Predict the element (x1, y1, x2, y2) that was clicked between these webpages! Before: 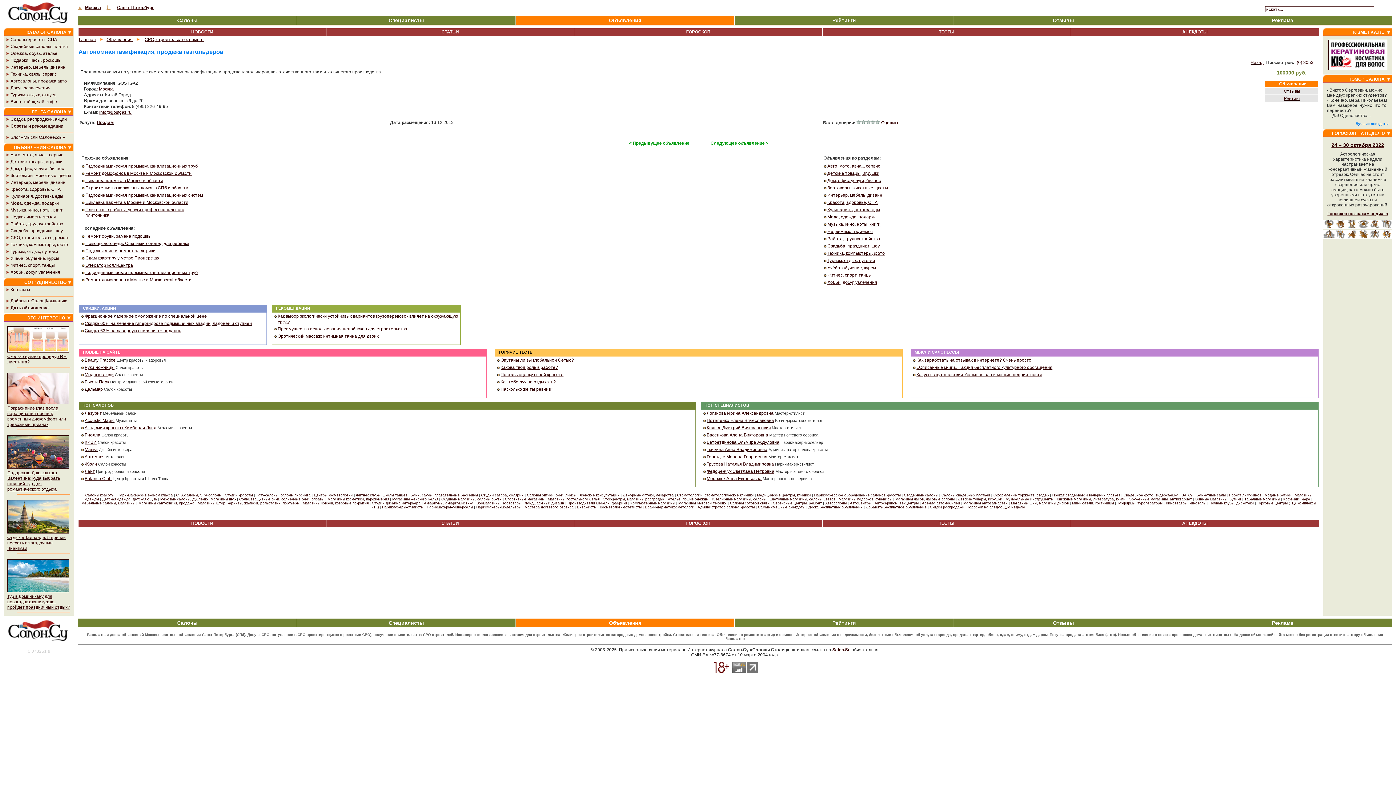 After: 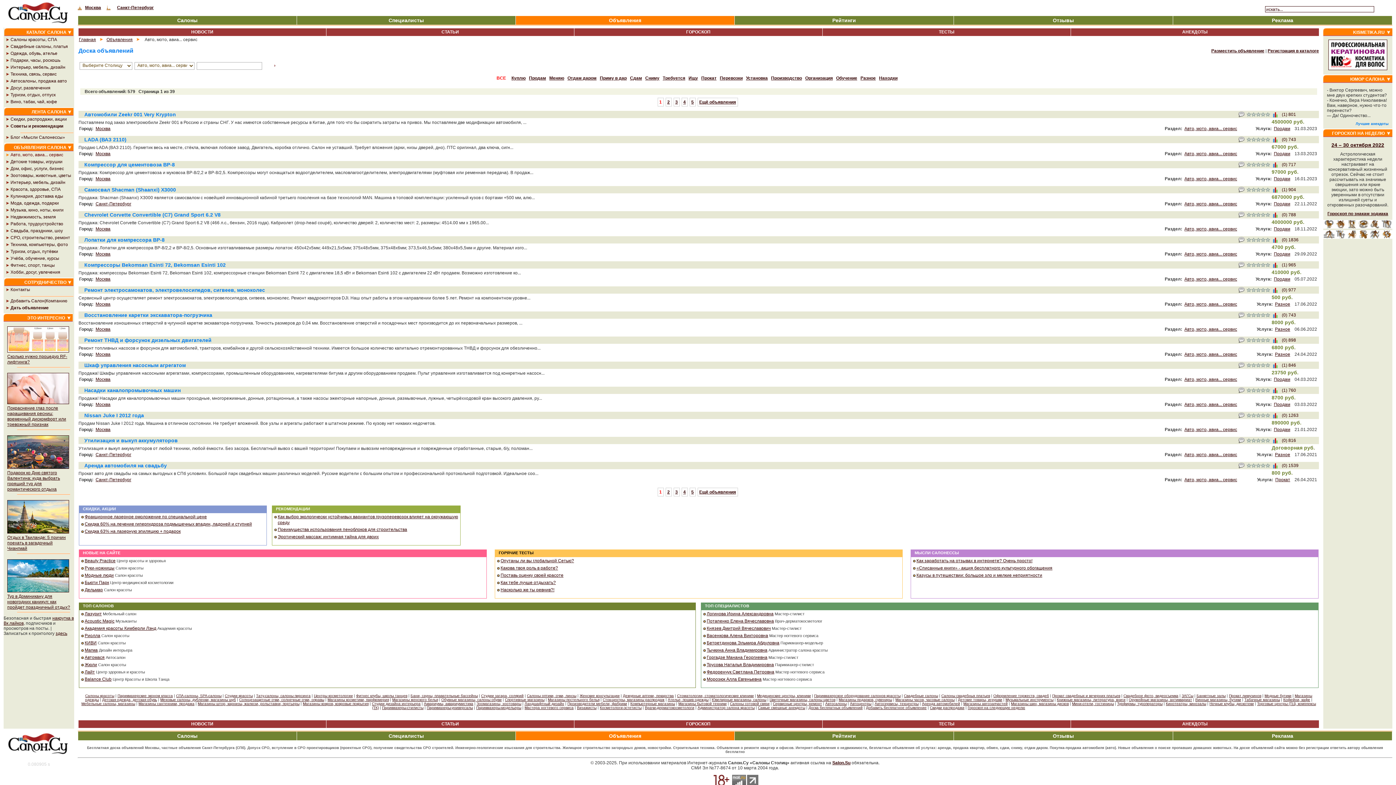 Action: bbox: (3, 152, 74, 159) label: Авто, мото, авиа... сервис